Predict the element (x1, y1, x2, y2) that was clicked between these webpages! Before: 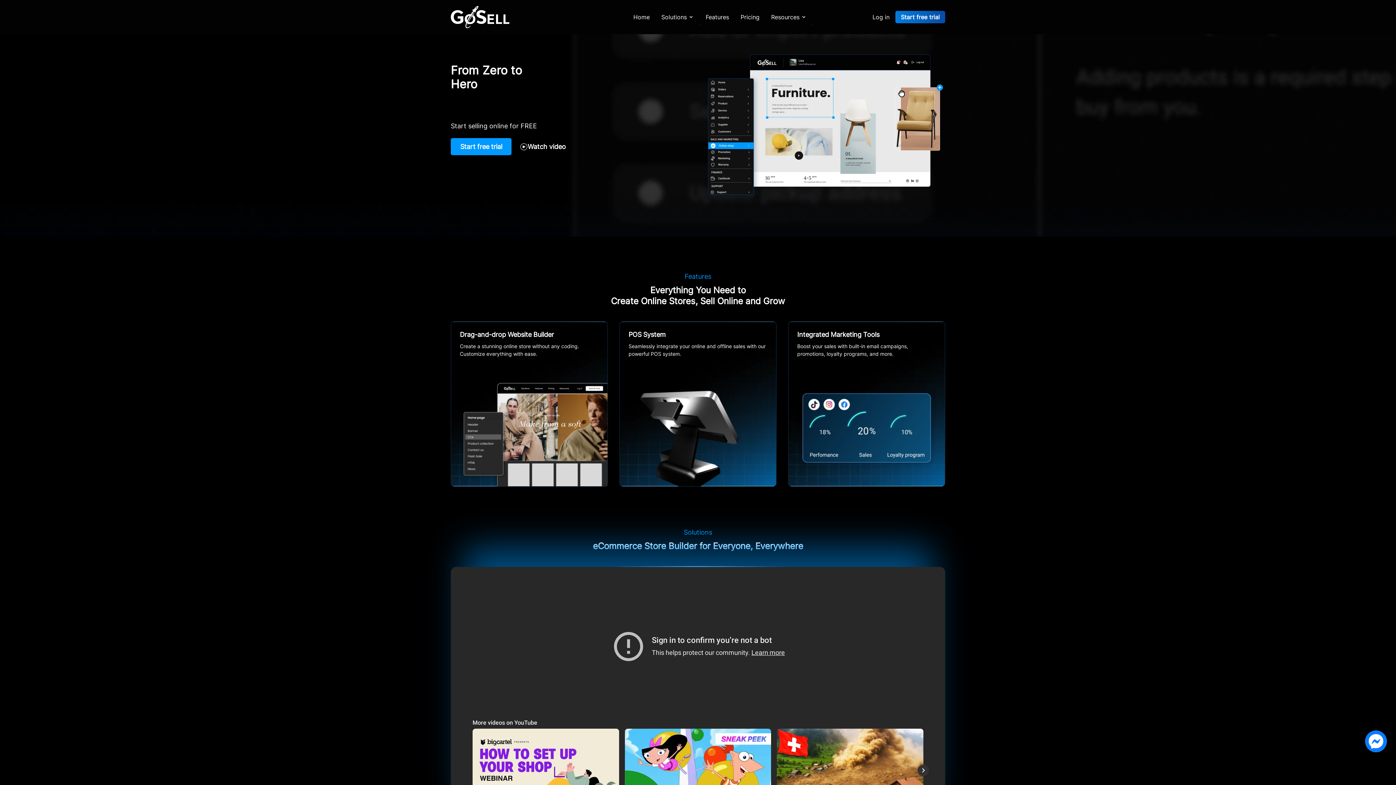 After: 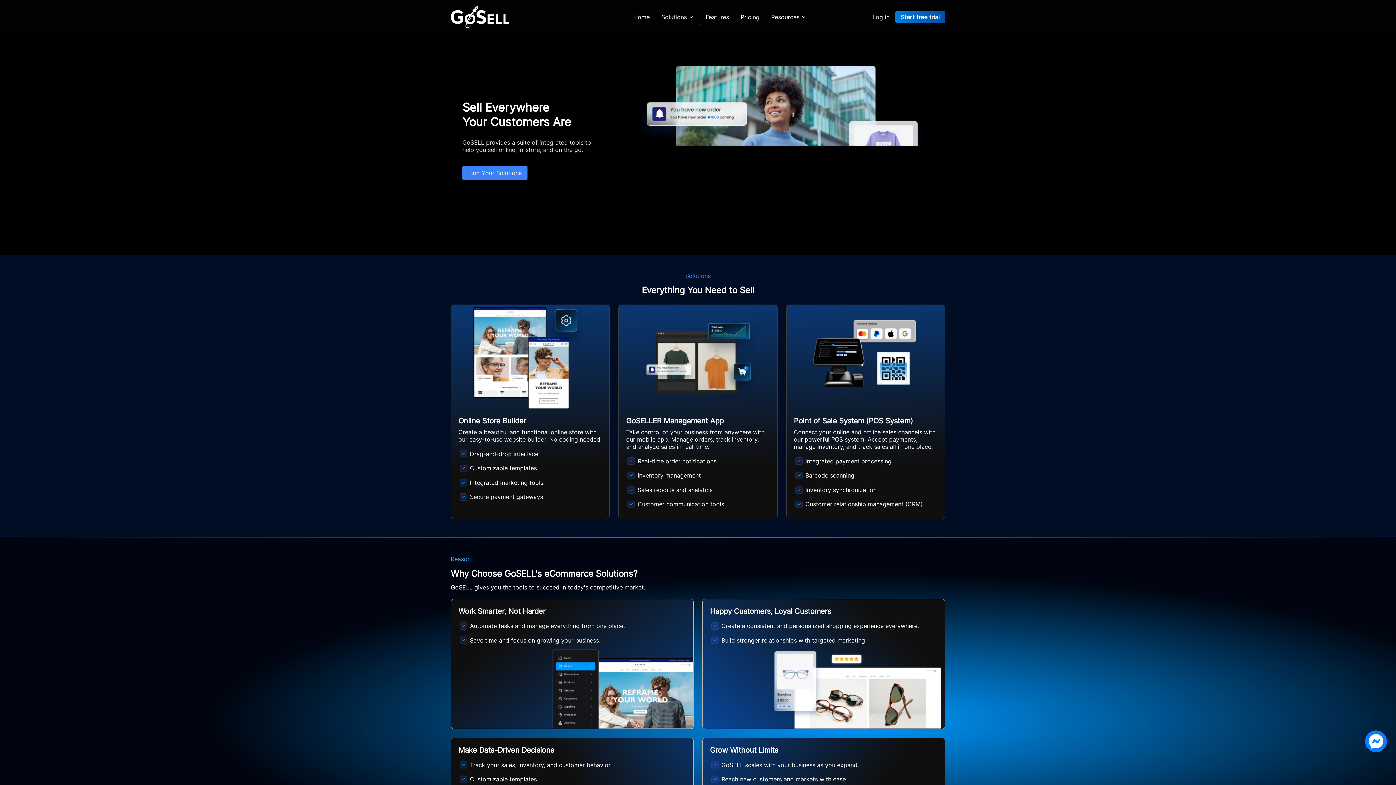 Action: label: Solutions bbox: (655, 9, 700, 24)